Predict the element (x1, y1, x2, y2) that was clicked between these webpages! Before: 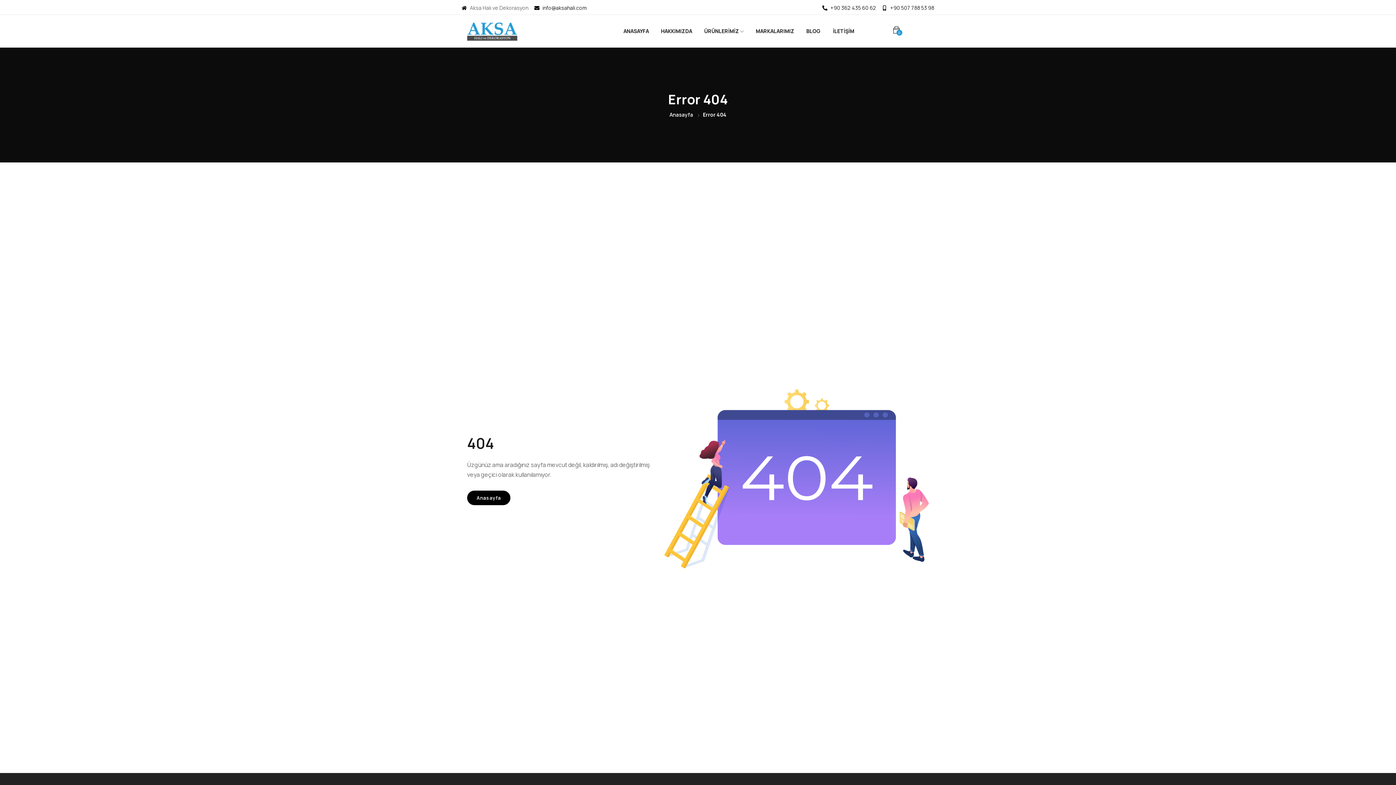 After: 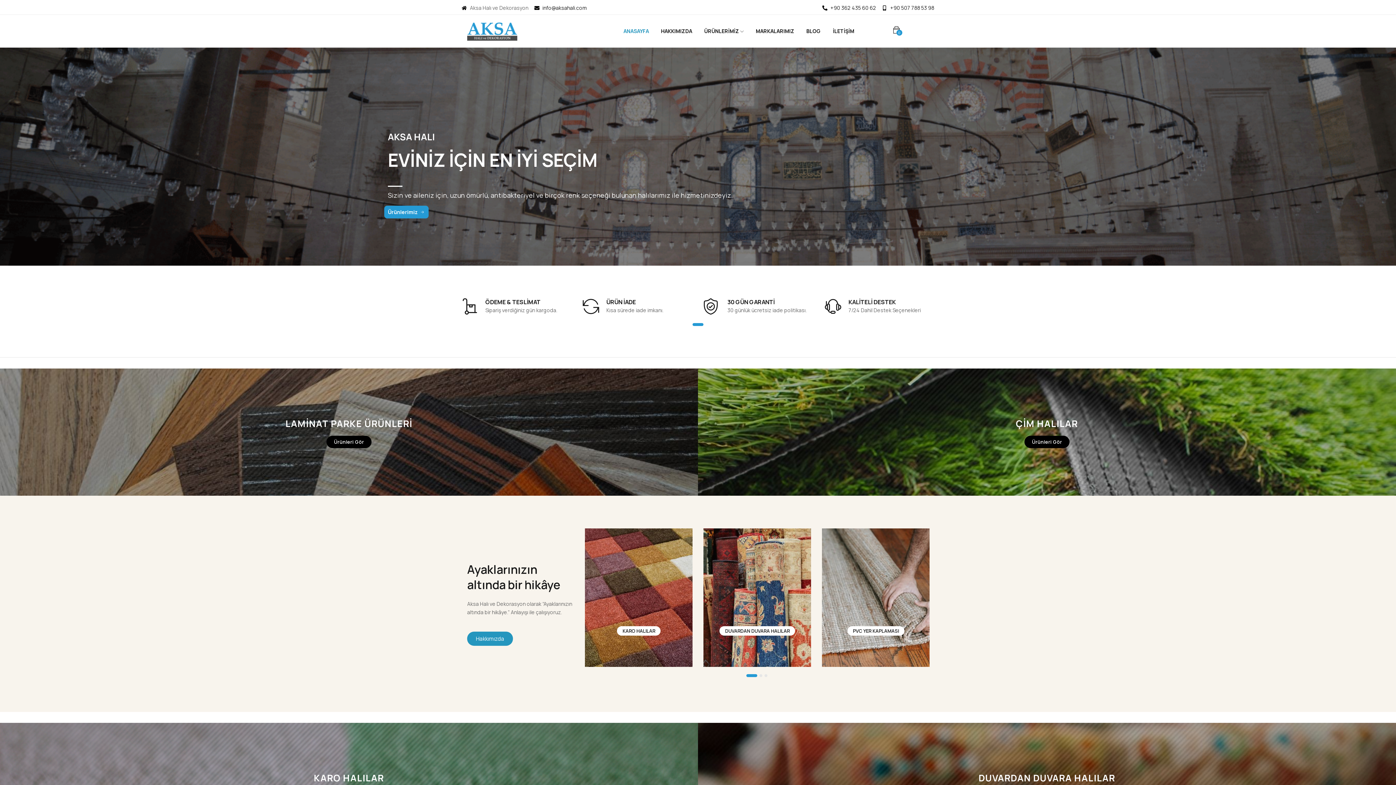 Action: bbox: (669, 110, 693, 118) label: Anasayfa